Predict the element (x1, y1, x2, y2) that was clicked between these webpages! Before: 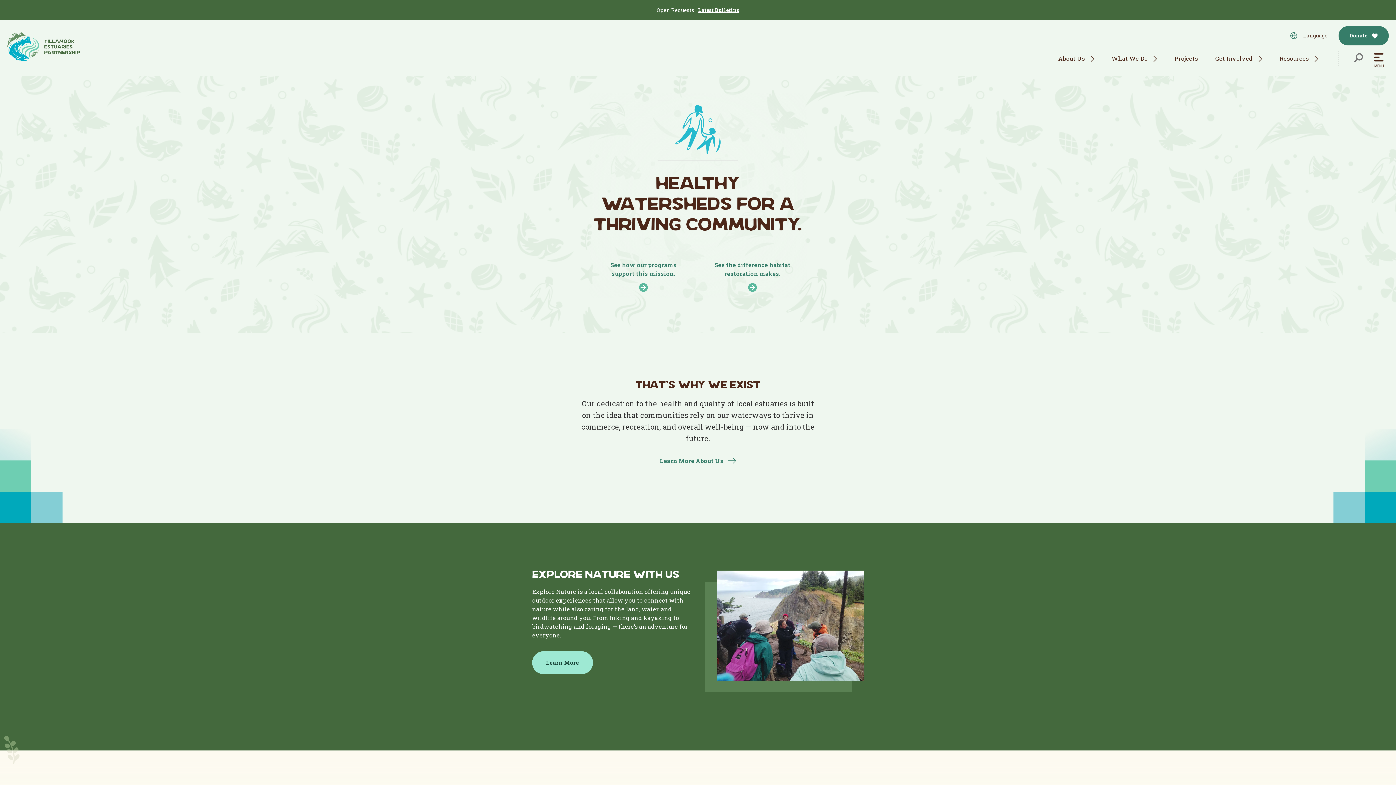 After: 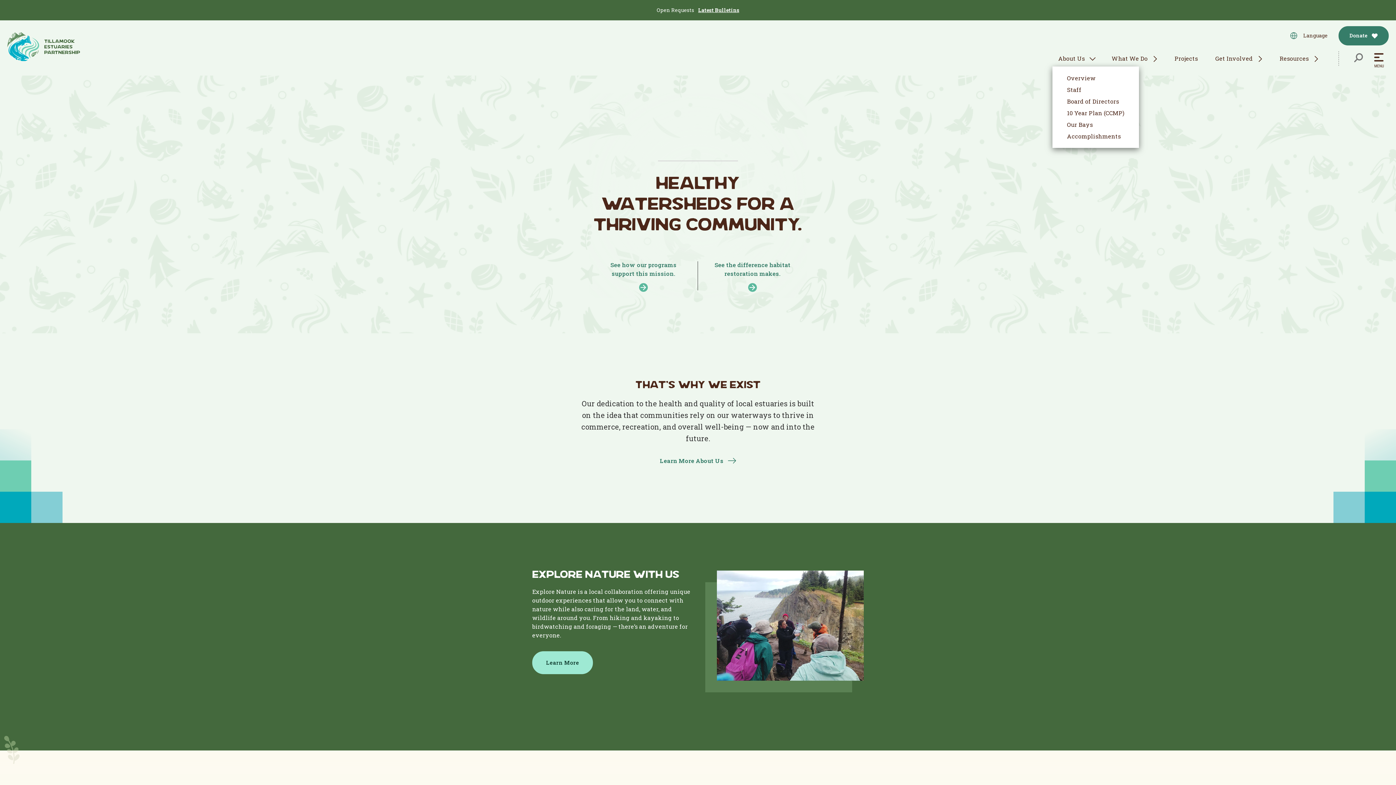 Action: bbox: (1052, 51, 1100, 65) label: About Us